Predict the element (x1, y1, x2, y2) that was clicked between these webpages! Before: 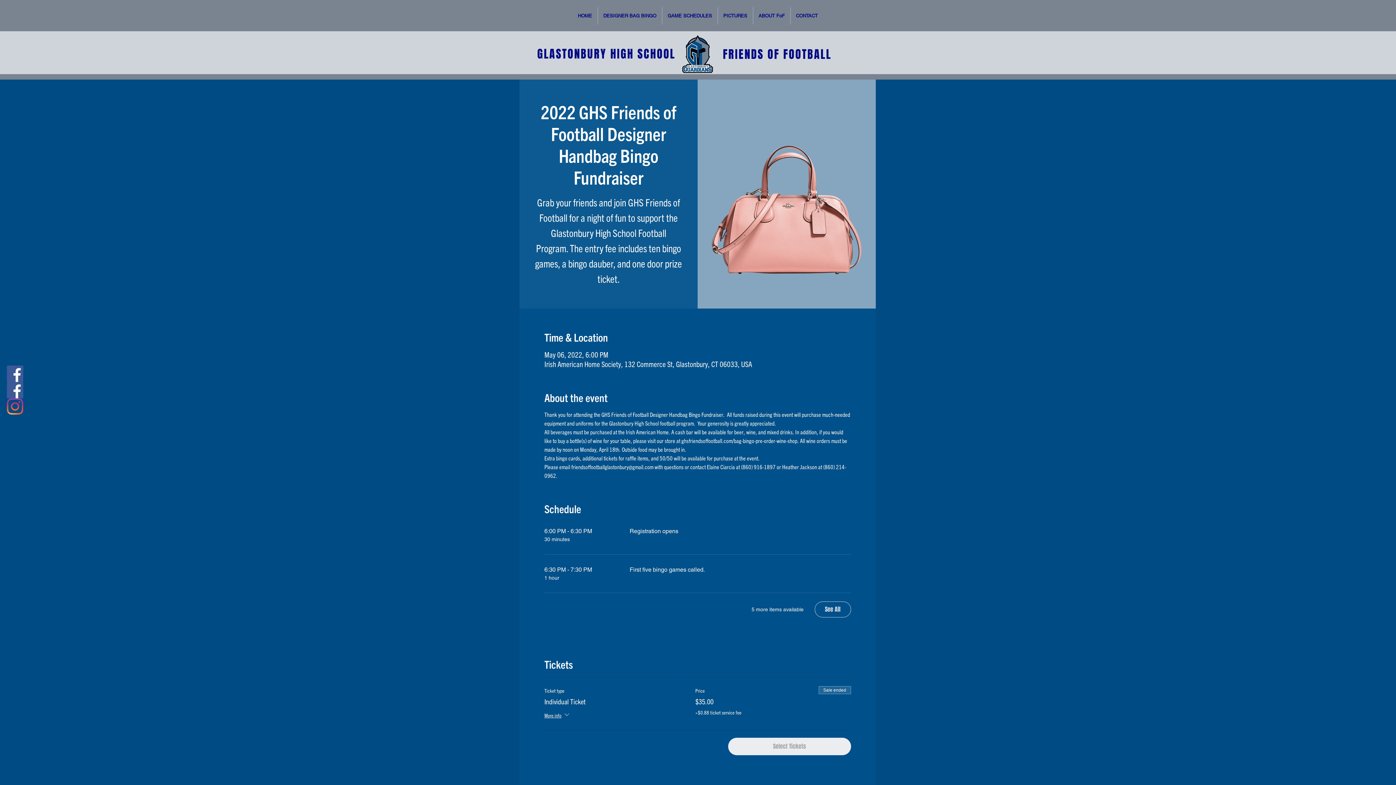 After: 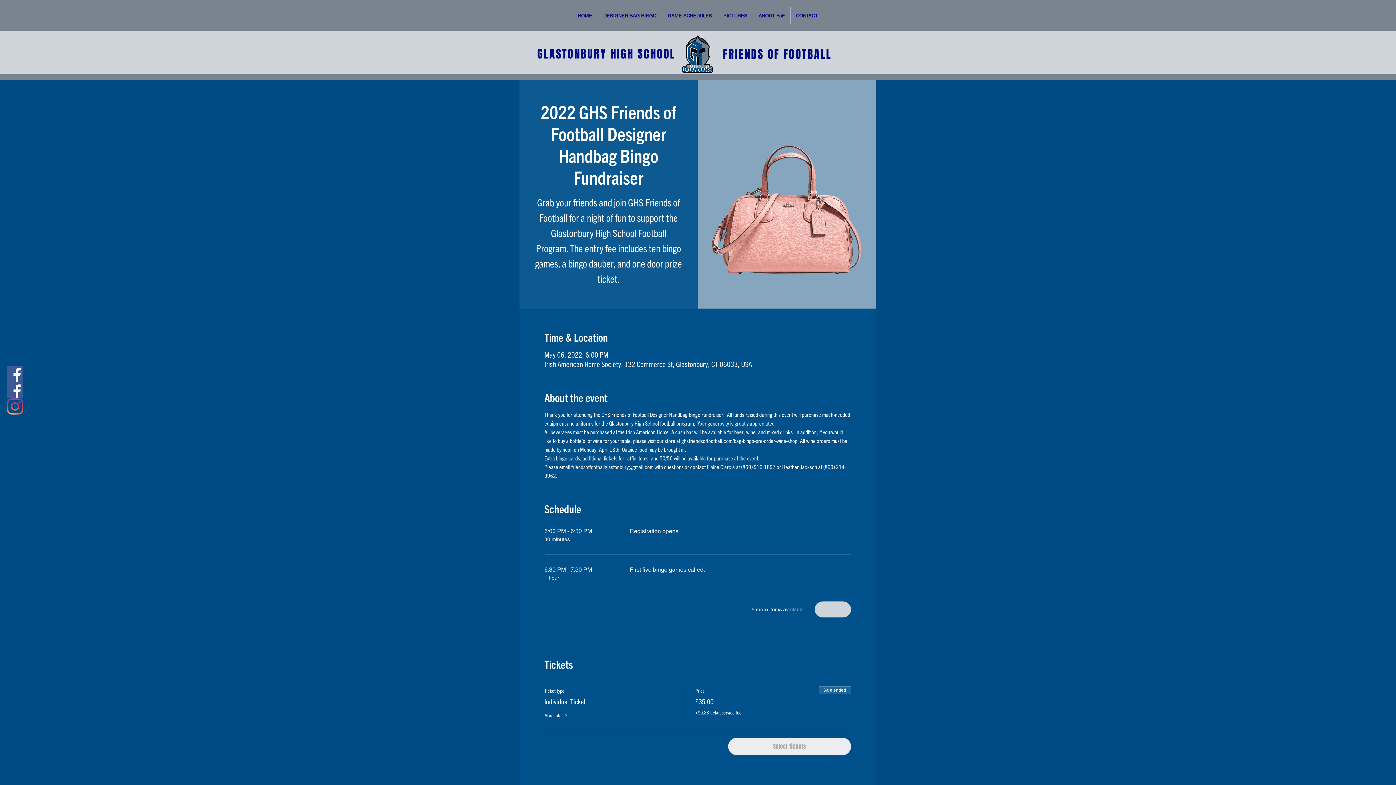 Action: label: See All bbox: (814, 601, 851, 617)